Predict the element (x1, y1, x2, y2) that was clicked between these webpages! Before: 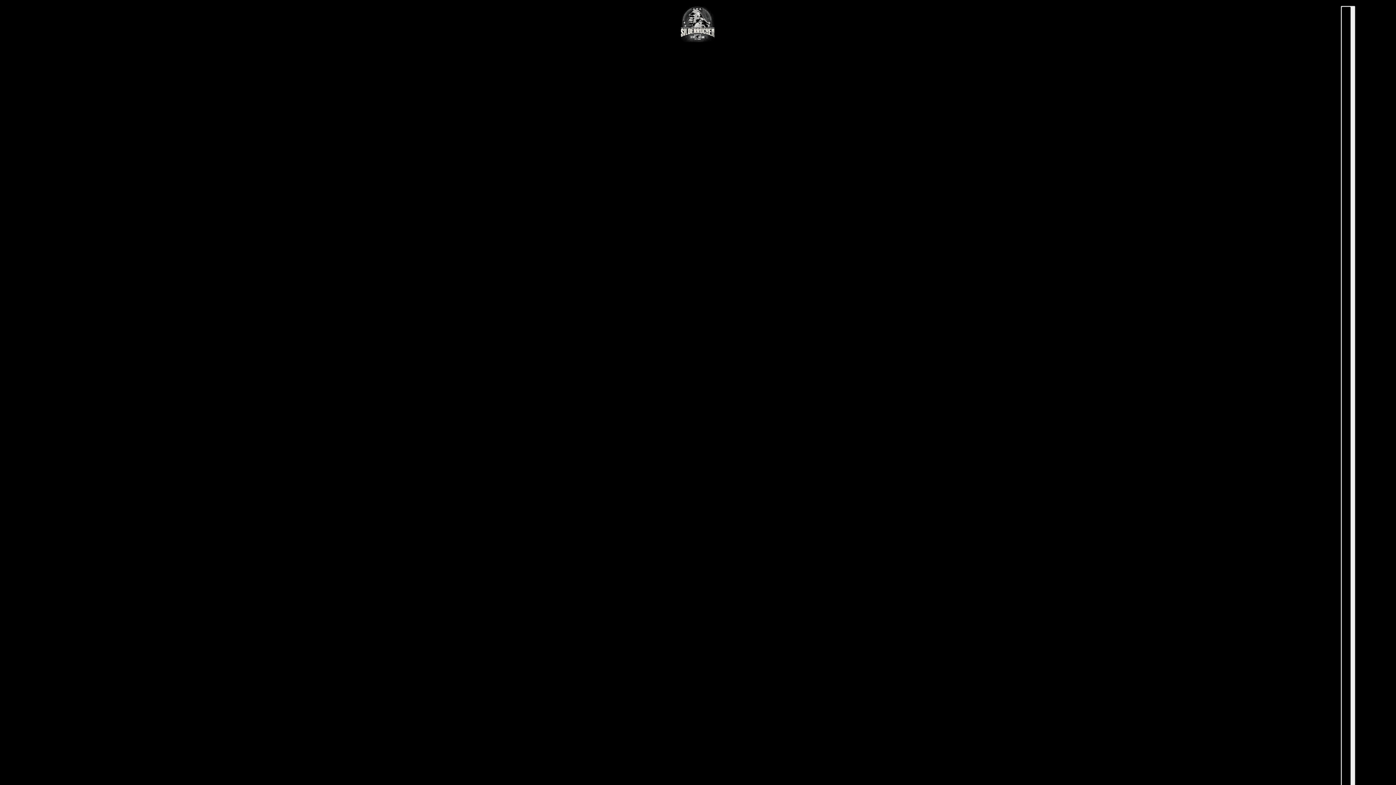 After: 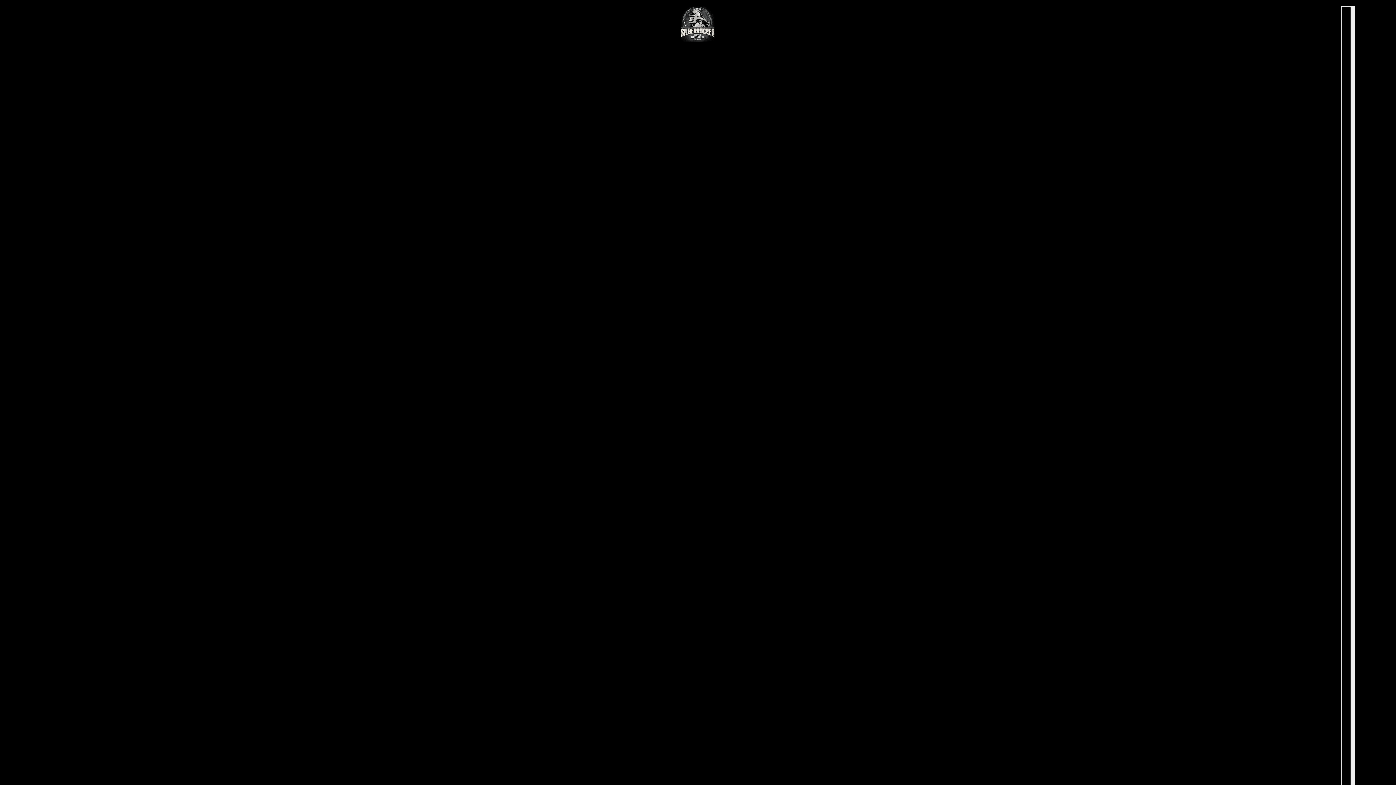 Action: bbox: (680, 5, 716, 42)